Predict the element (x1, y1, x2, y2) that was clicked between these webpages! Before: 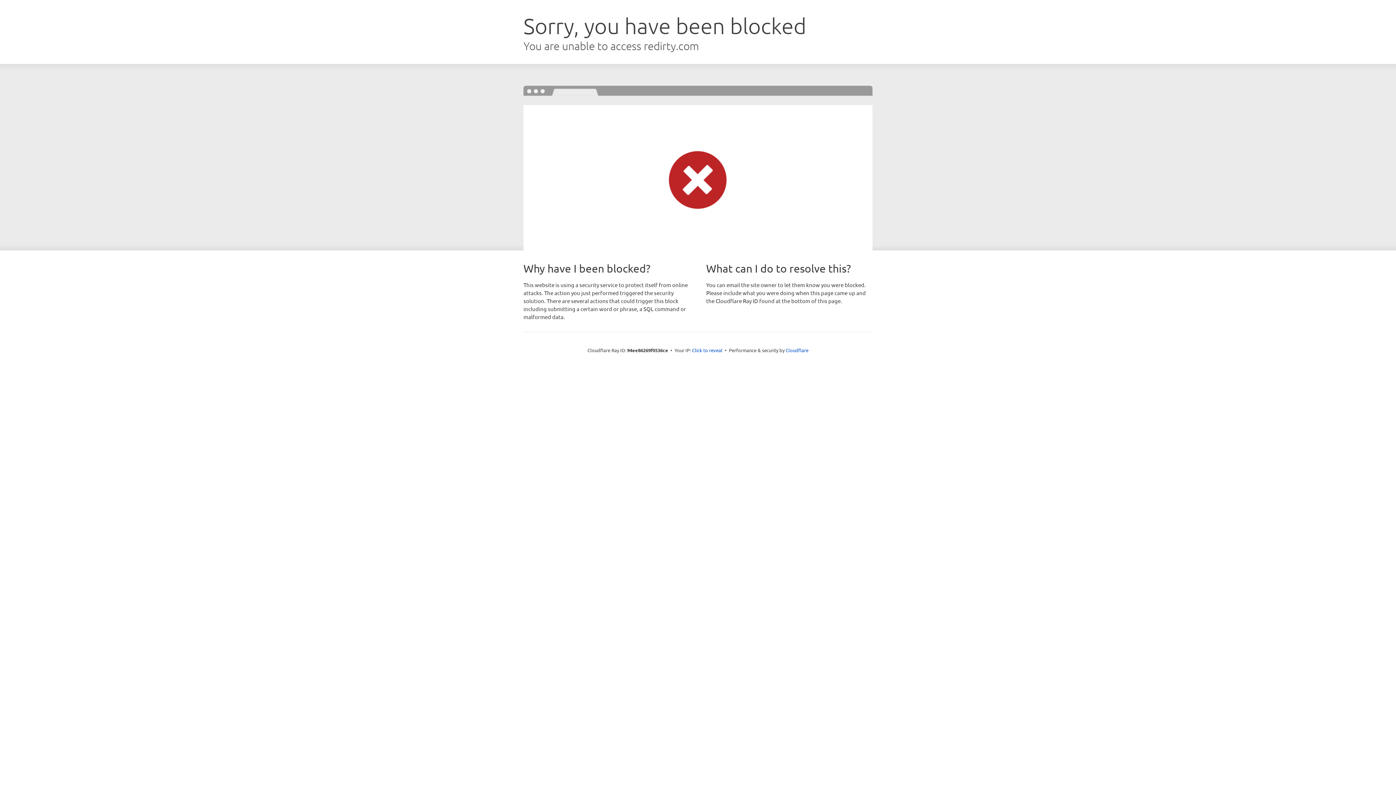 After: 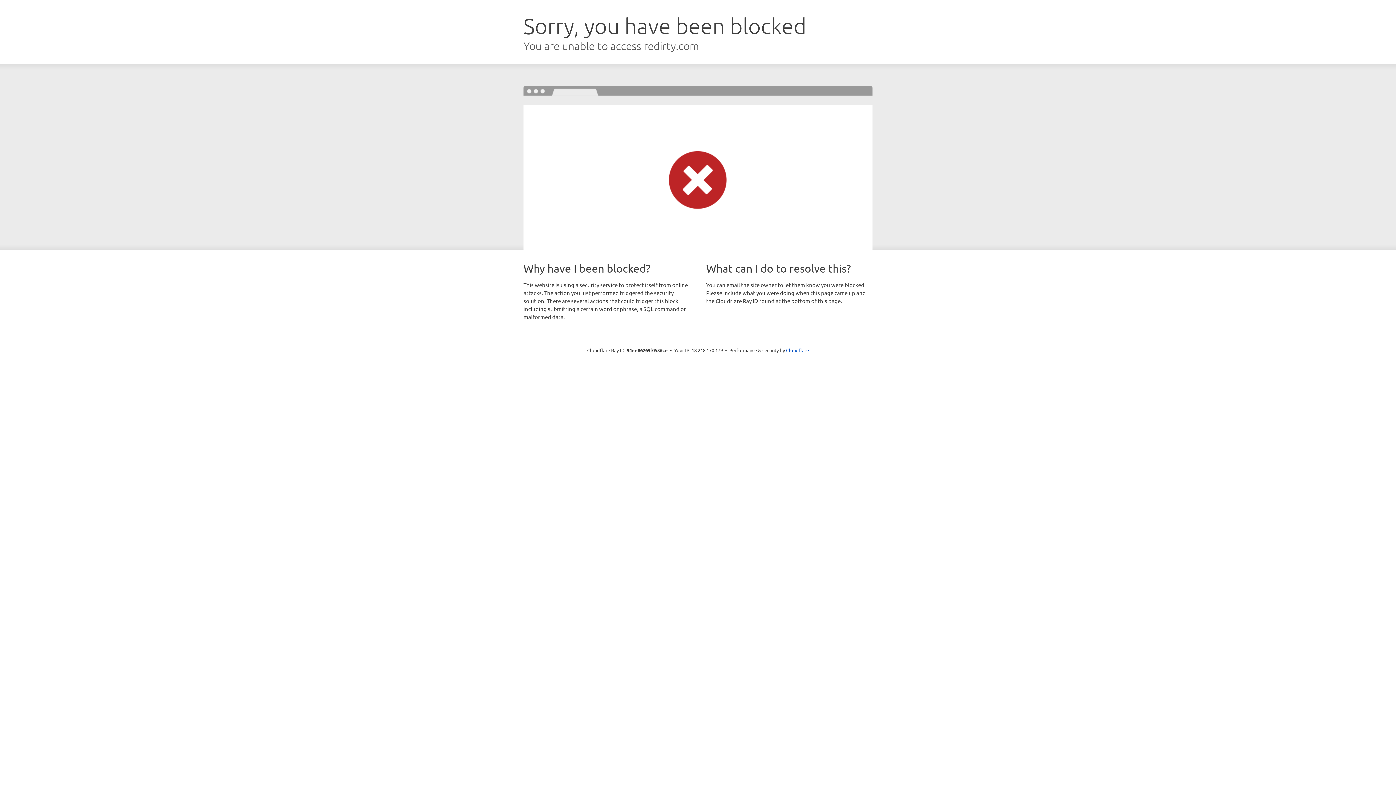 Action: label: Click to reveal bbox: (692, 346, 722, 353)